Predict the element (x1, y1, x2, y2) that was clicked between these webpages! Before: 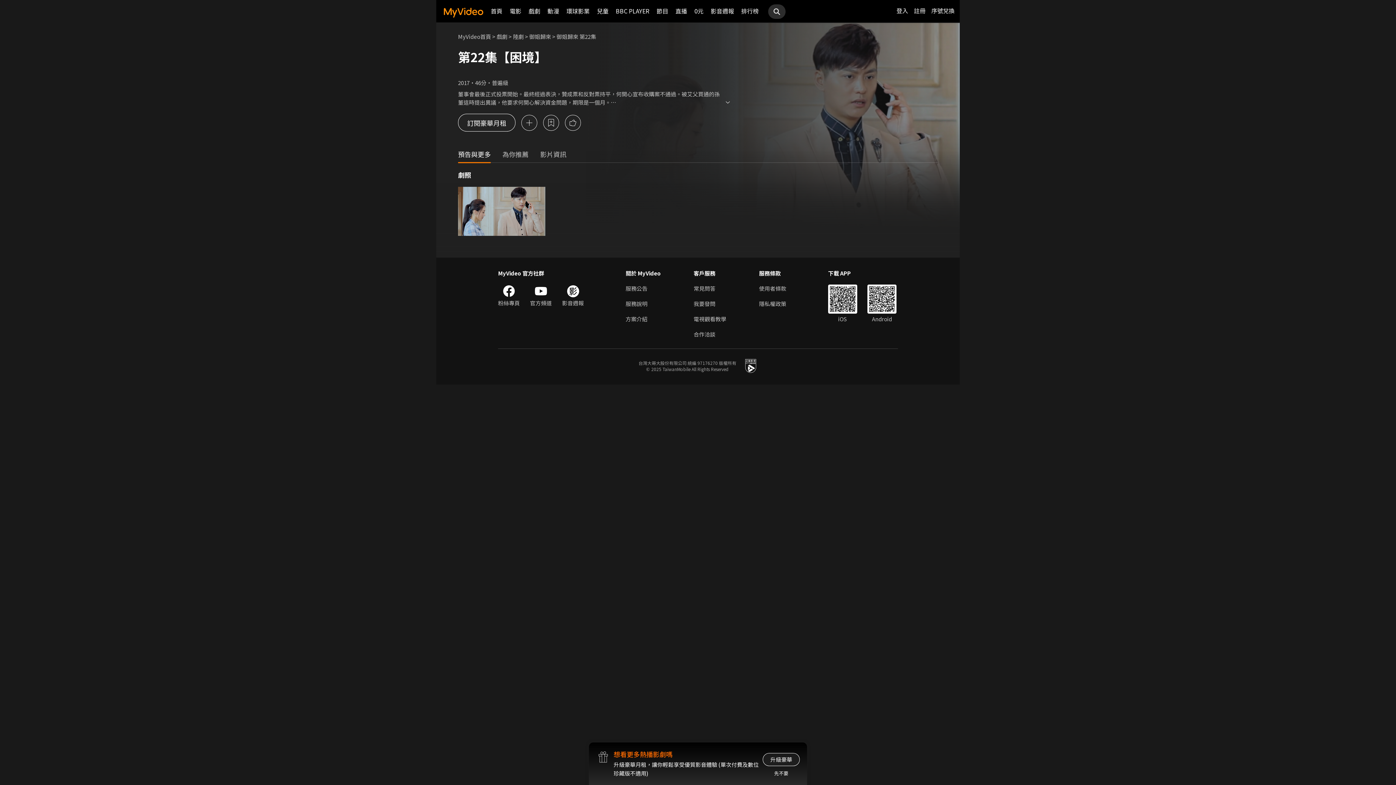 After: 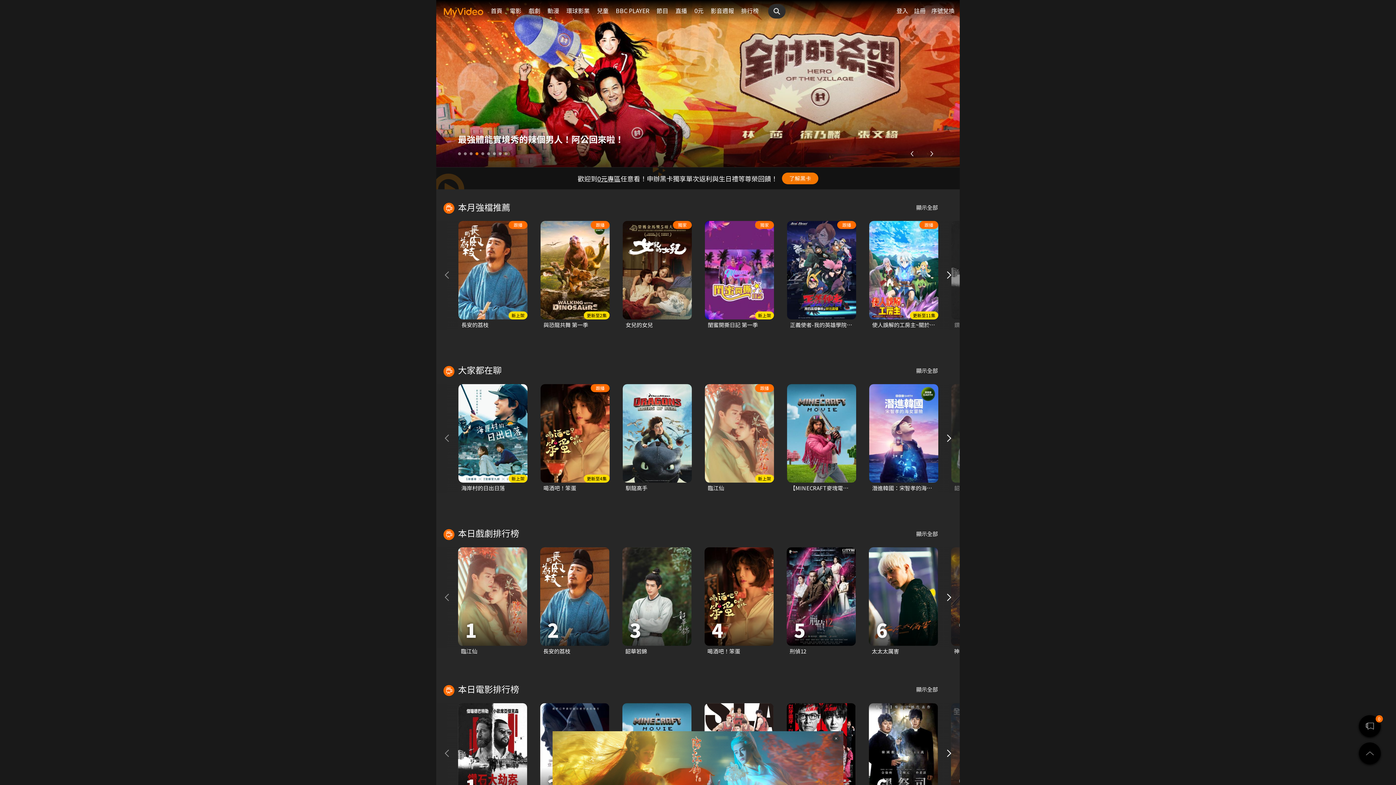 Action: label: MyVideo首頁 bbox: (458, 32, 491, 40)